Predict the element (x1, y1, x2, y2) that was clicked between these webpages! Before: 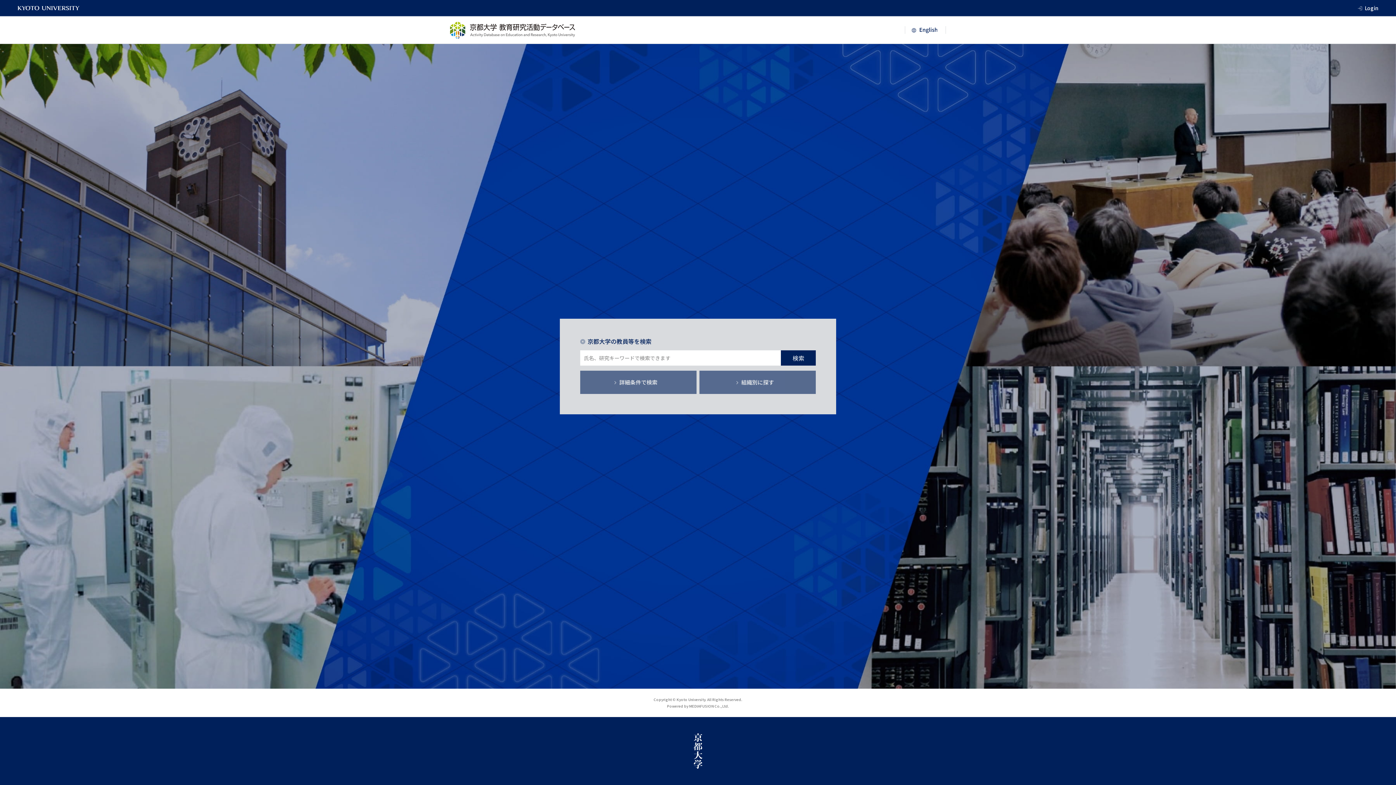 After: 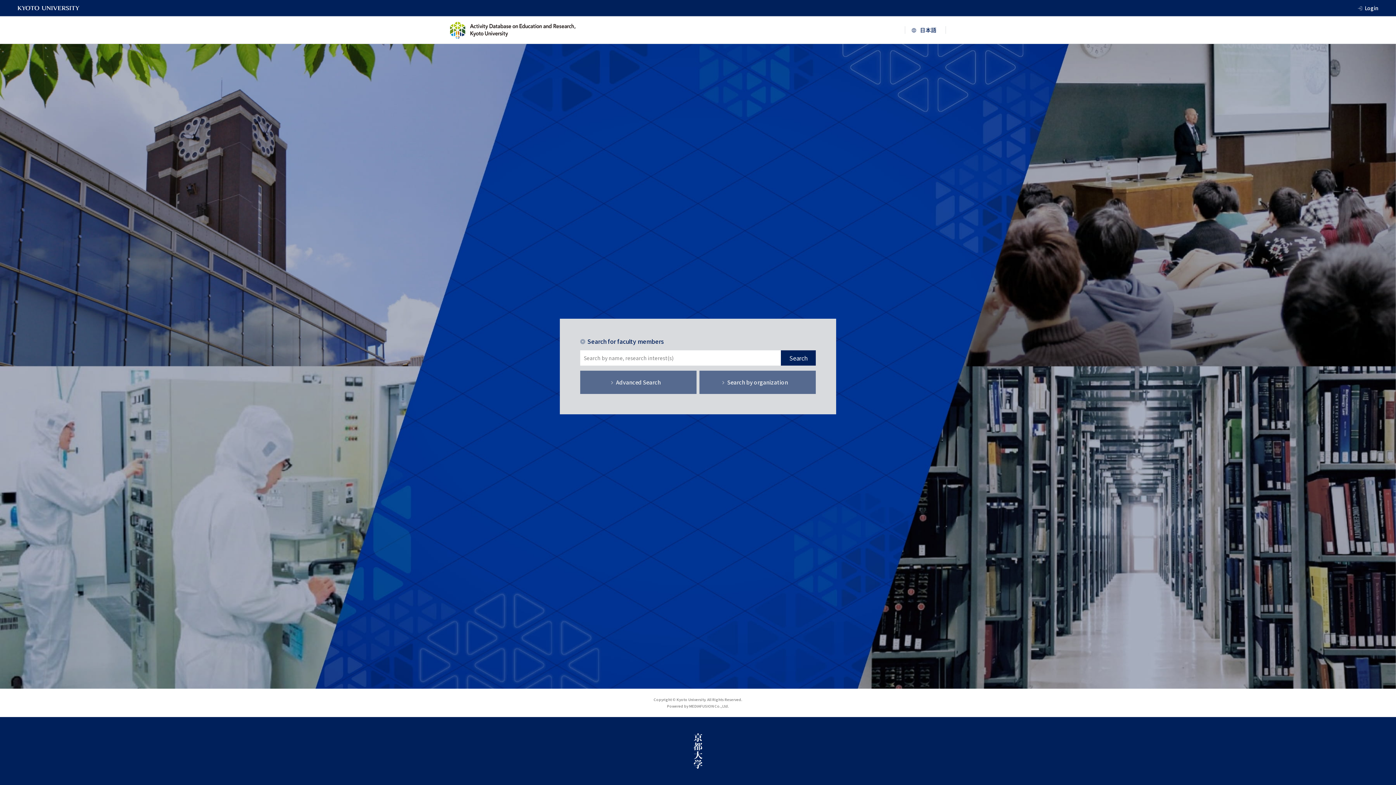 Action: bbox: (905, 26, 946, 33)